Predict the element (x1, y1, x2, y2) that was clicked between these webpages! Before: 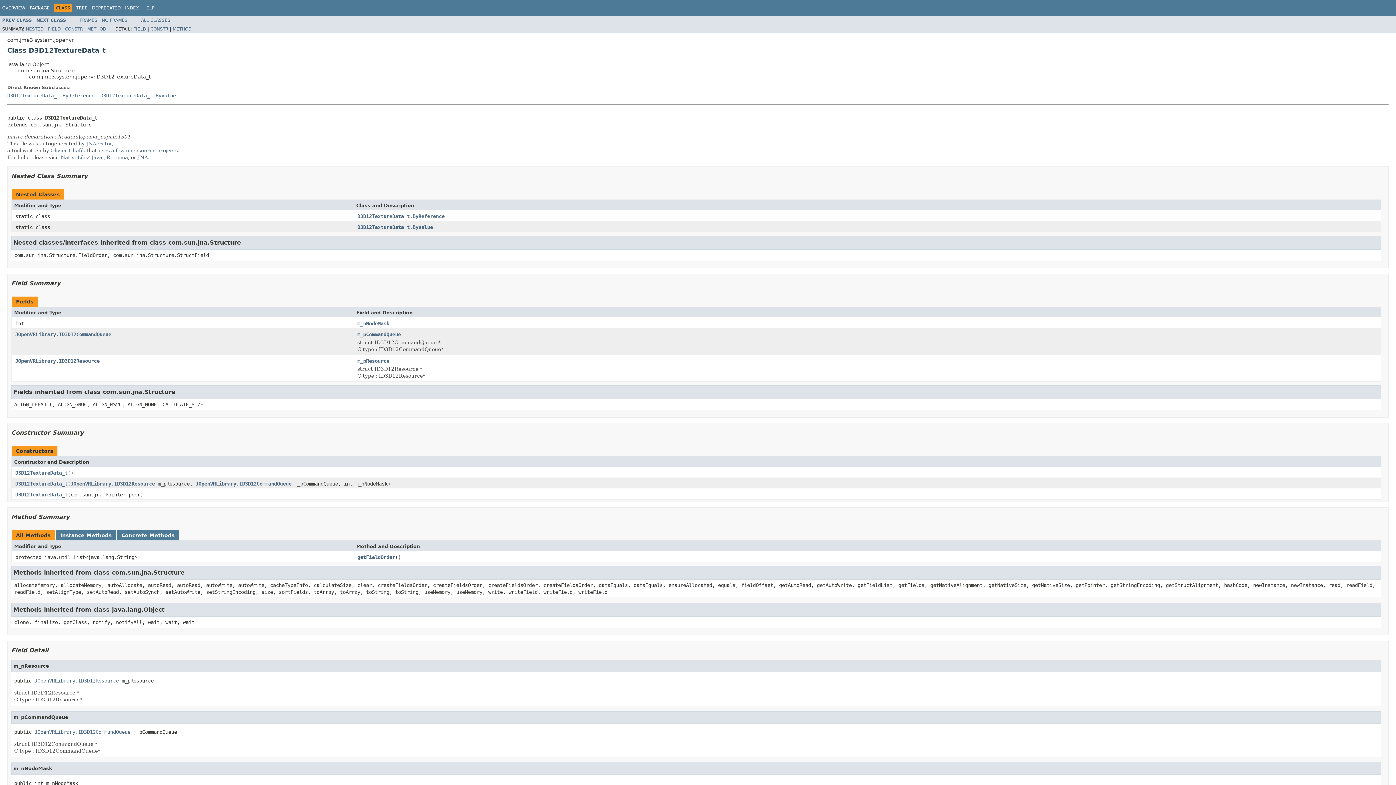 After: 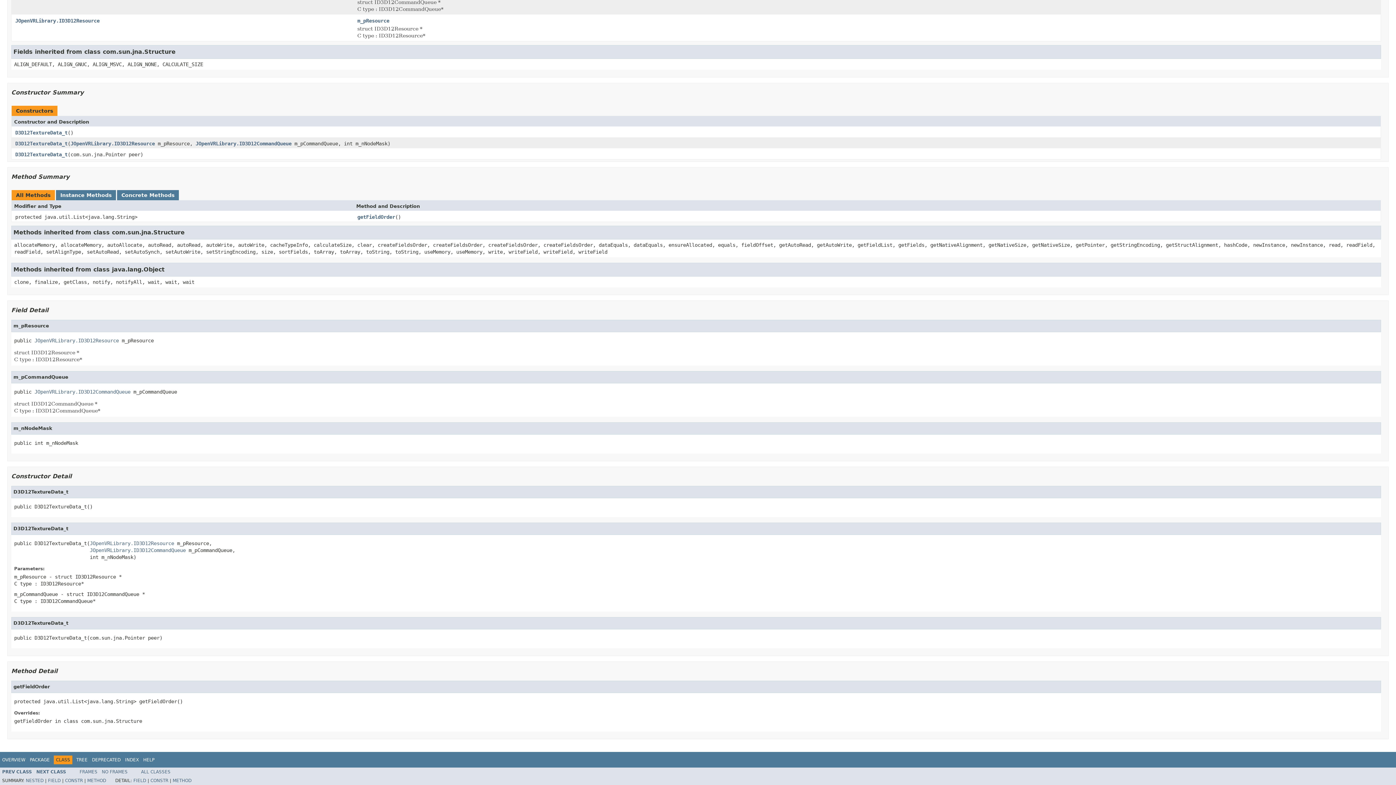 Action: label: D3D12TextureData_t bbox: (15, 480, 67, 486)